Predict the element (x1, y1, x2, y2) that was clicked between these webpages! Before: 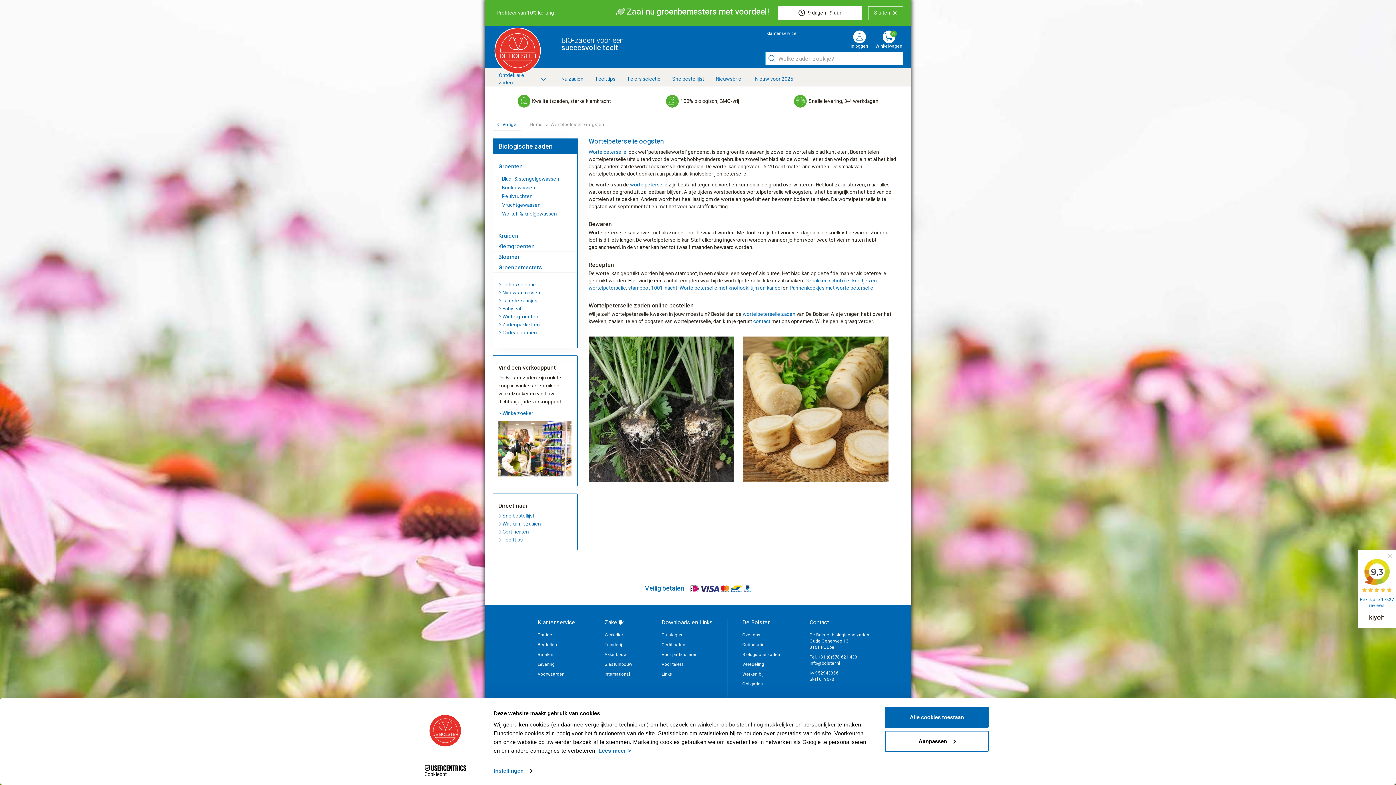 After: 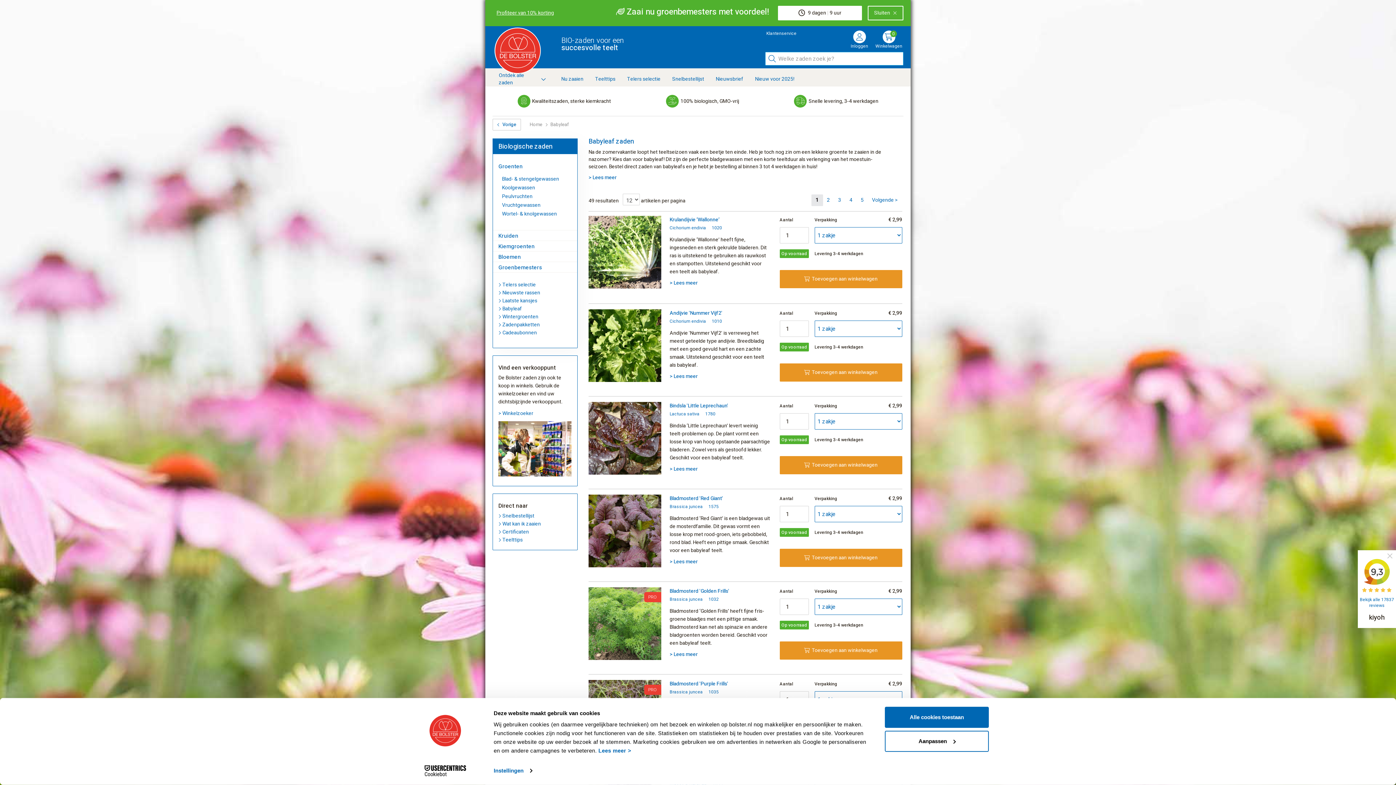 Action: label:  Babyleaf bbox: (498, 305, 577, 313)